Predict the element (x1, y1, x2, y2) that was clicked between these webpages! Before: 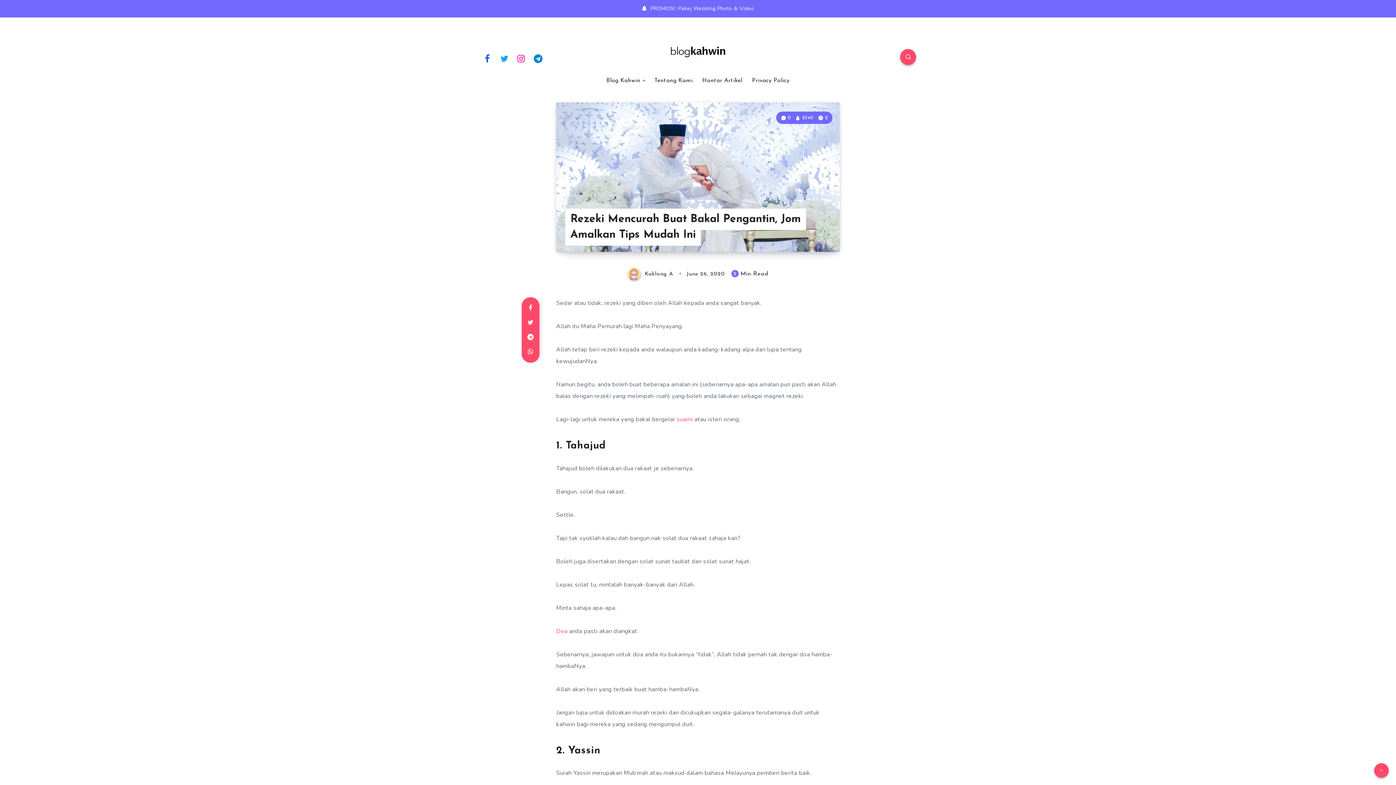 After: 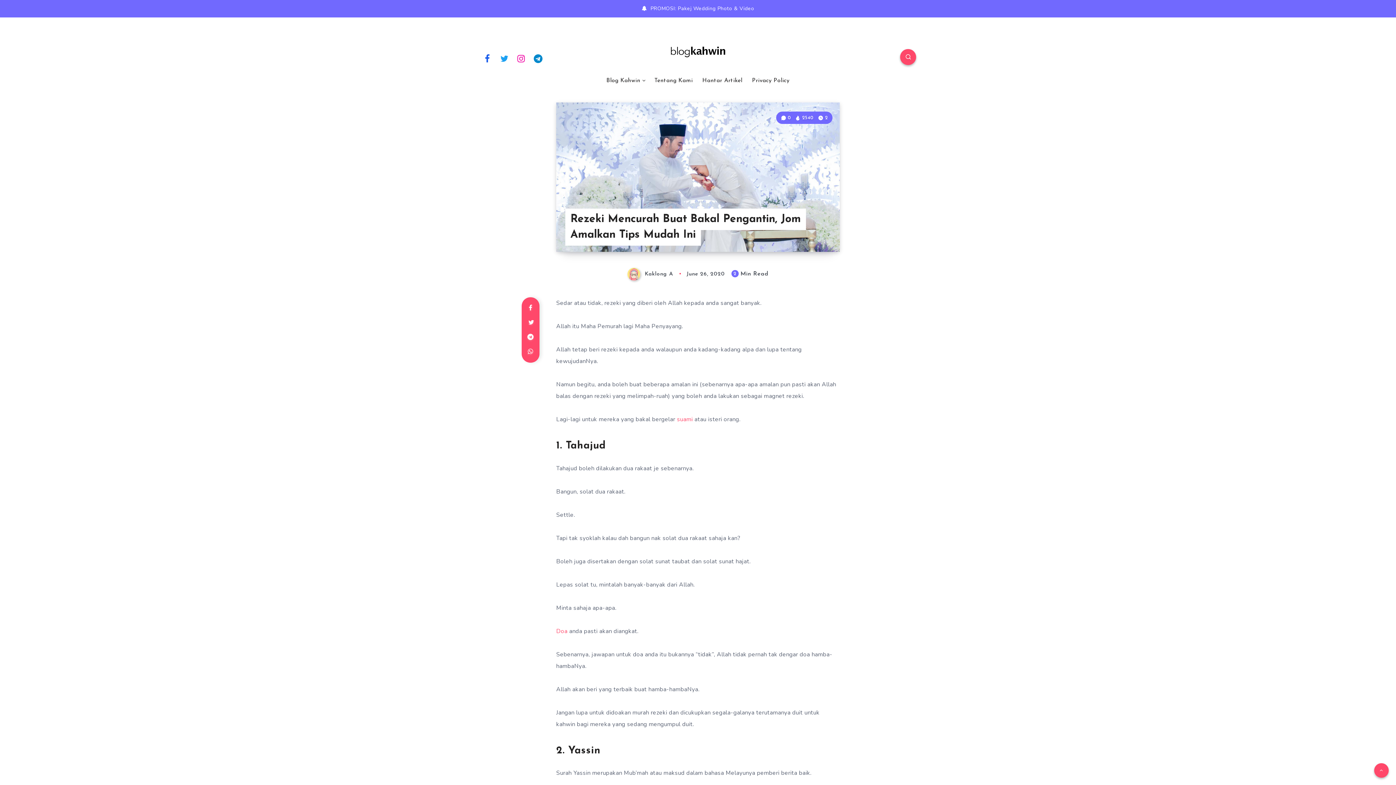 Action: bbox: (522, 315, 538, 330)